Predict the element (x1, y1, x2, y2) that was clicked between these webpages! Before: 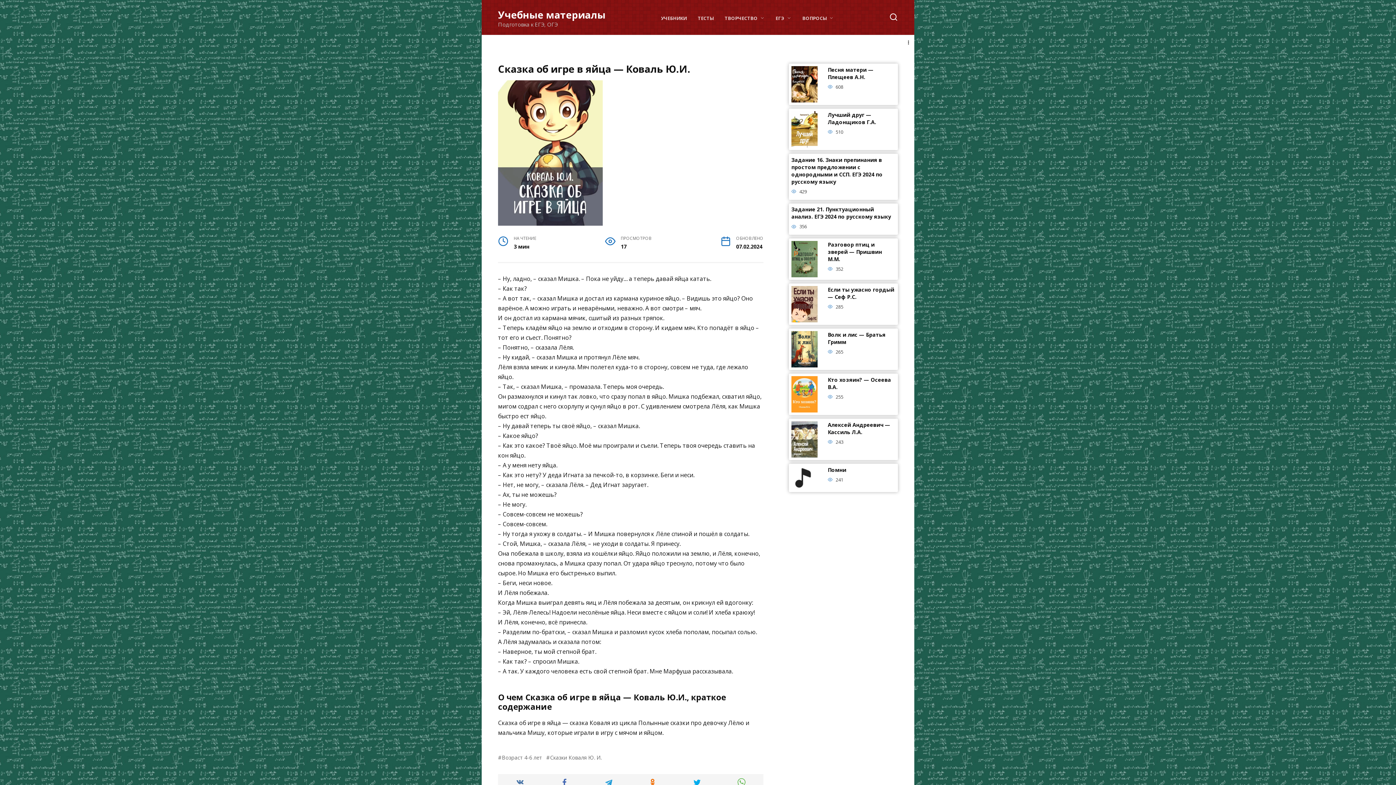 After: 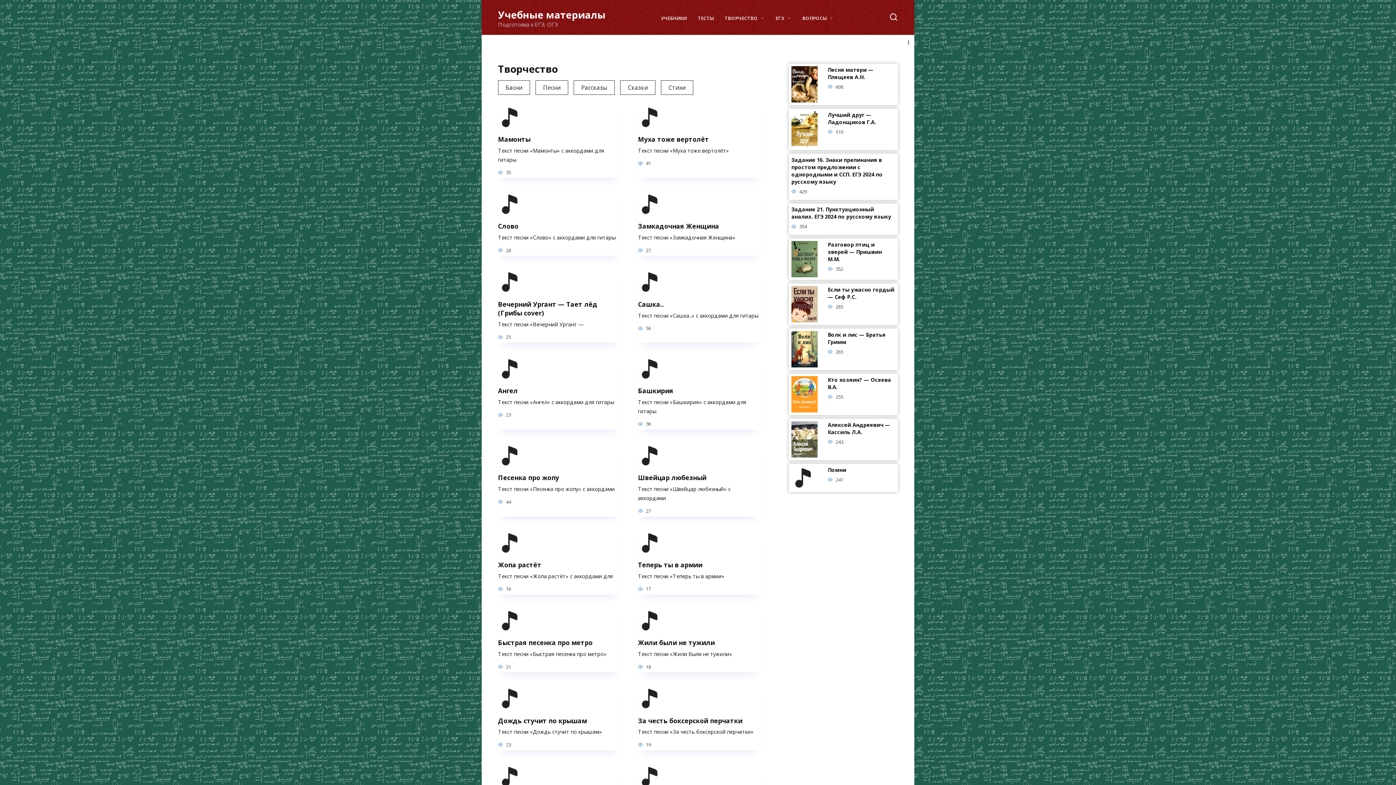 Action: label: ТВОРЧЕСТВО bbox: (724, 14, 765, 21)